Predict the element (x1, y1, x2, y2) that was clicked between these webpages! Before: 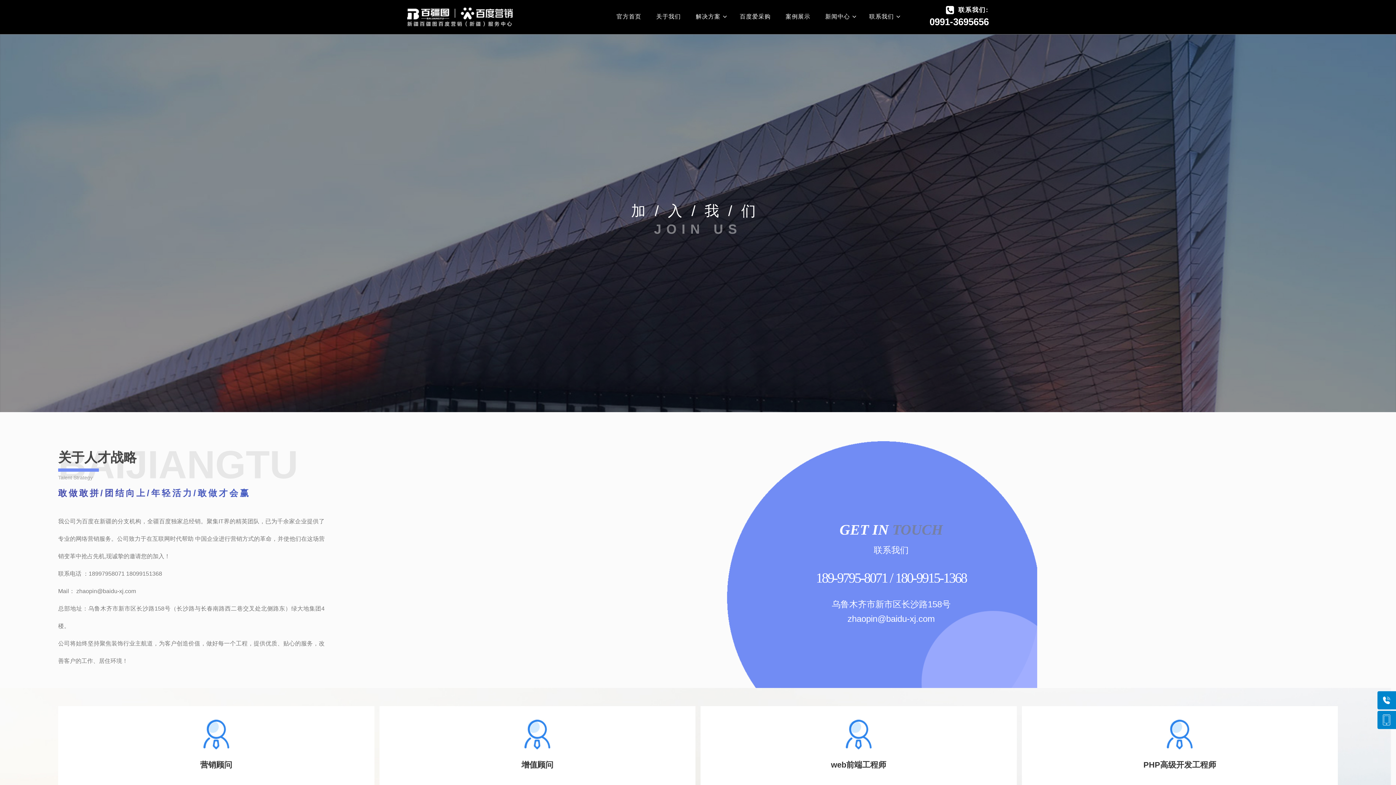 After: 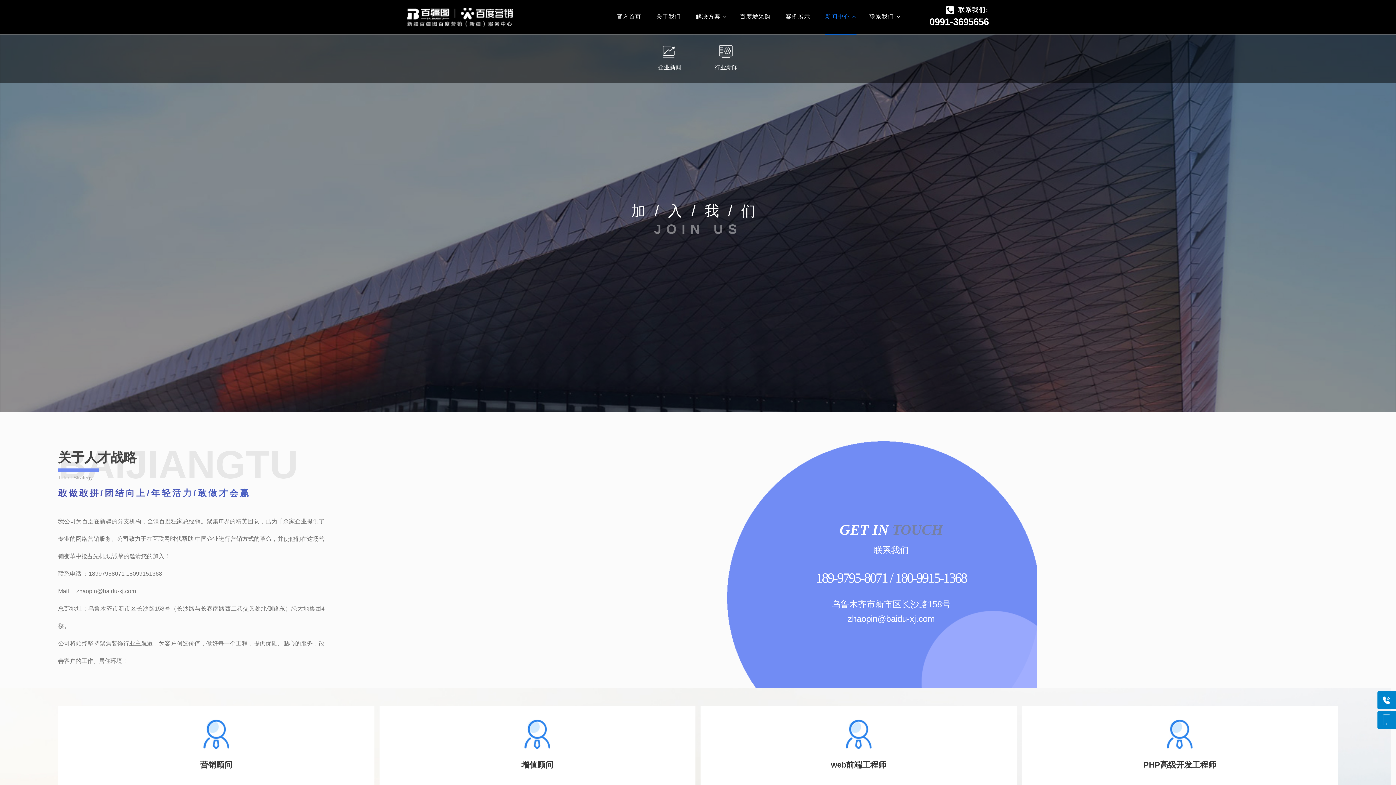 Action: label: 新闻中心 bbox: (825, 12, 856, 20)